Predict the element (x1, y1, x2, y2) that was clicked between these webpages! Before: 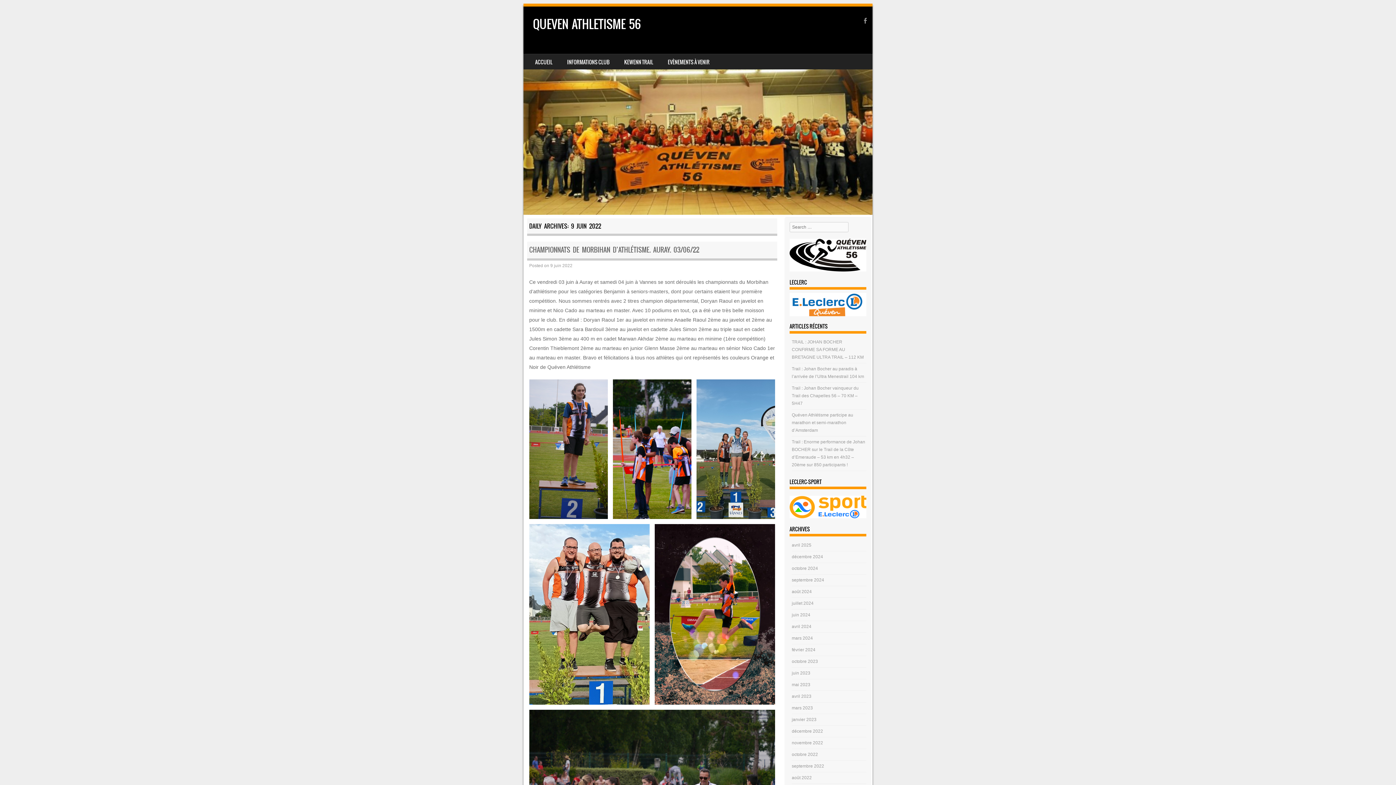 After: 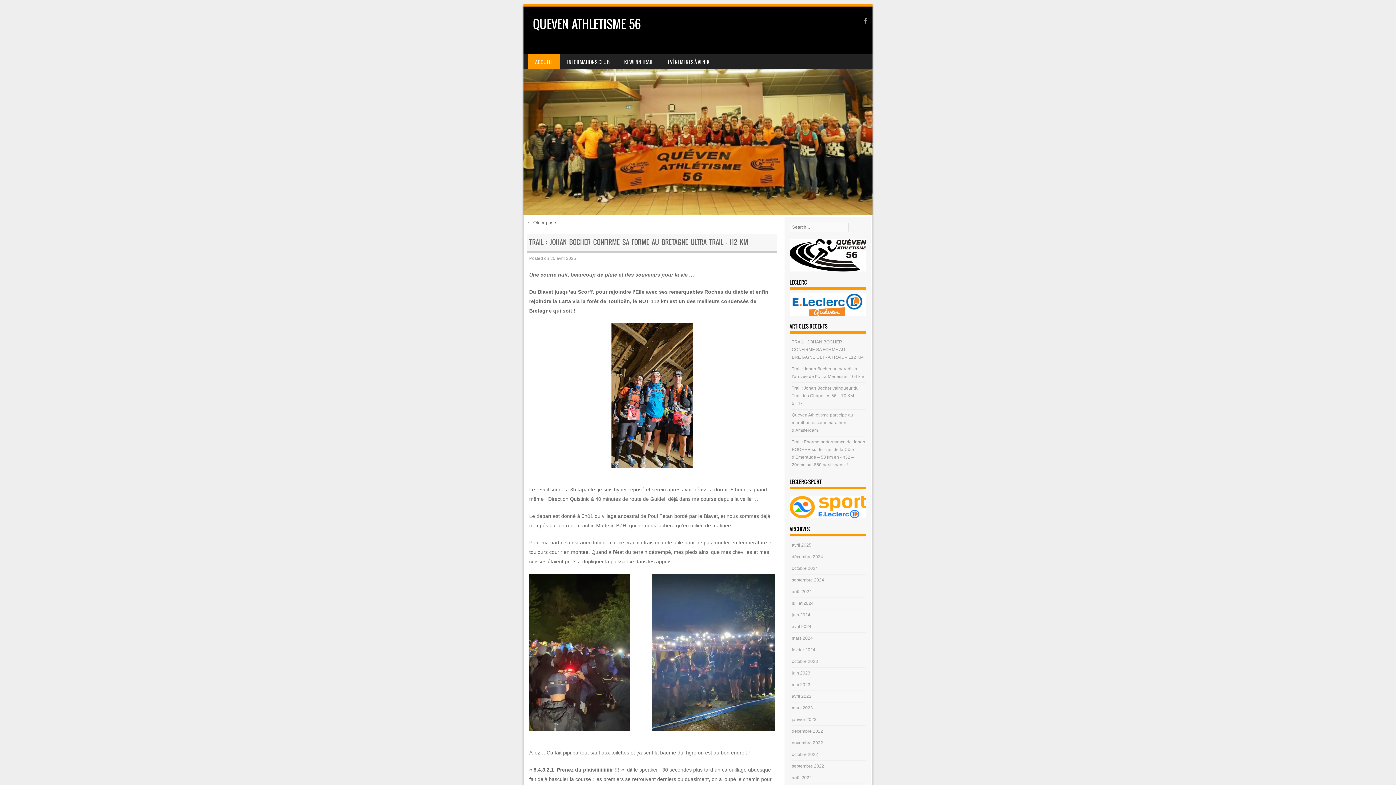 Action: label: ACCUEIL bbox: (528, 54, 560, 69)